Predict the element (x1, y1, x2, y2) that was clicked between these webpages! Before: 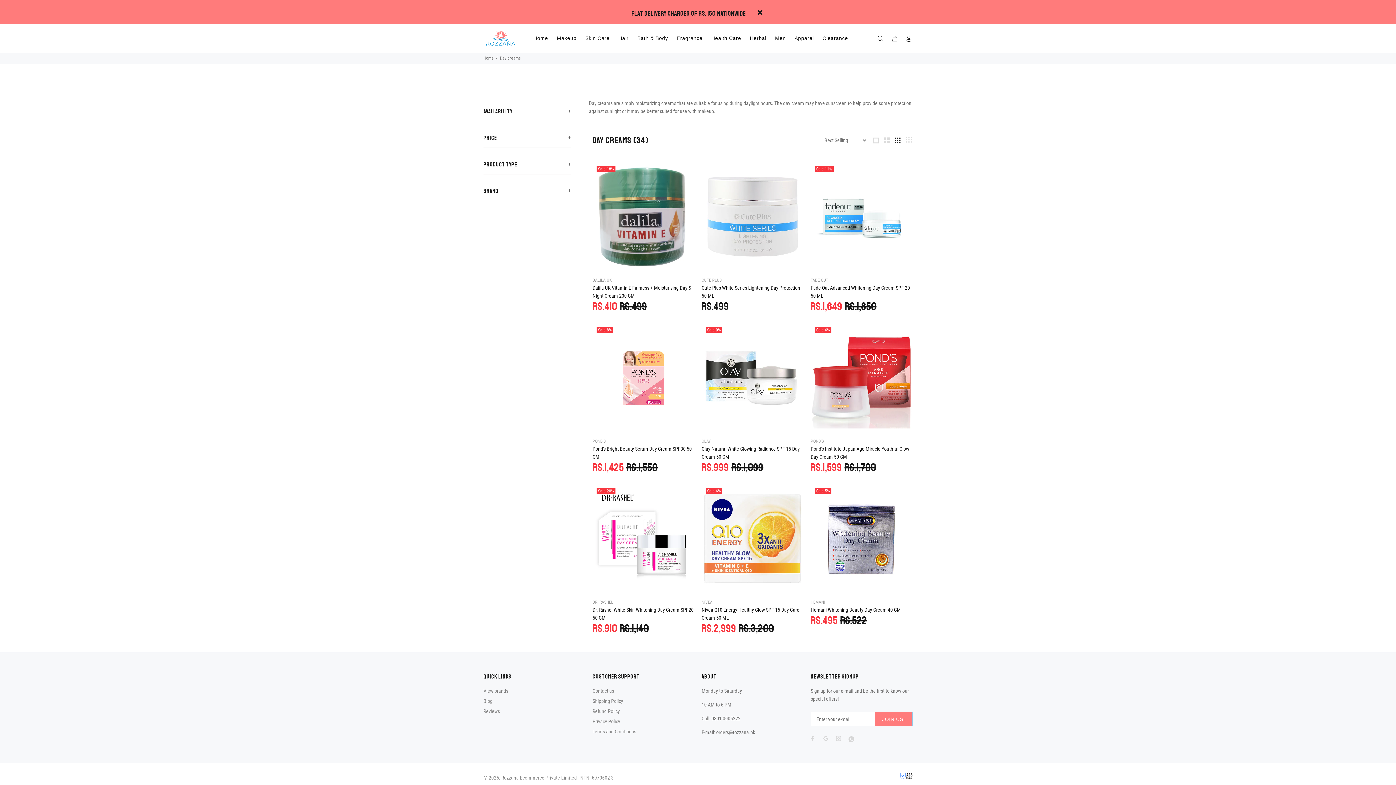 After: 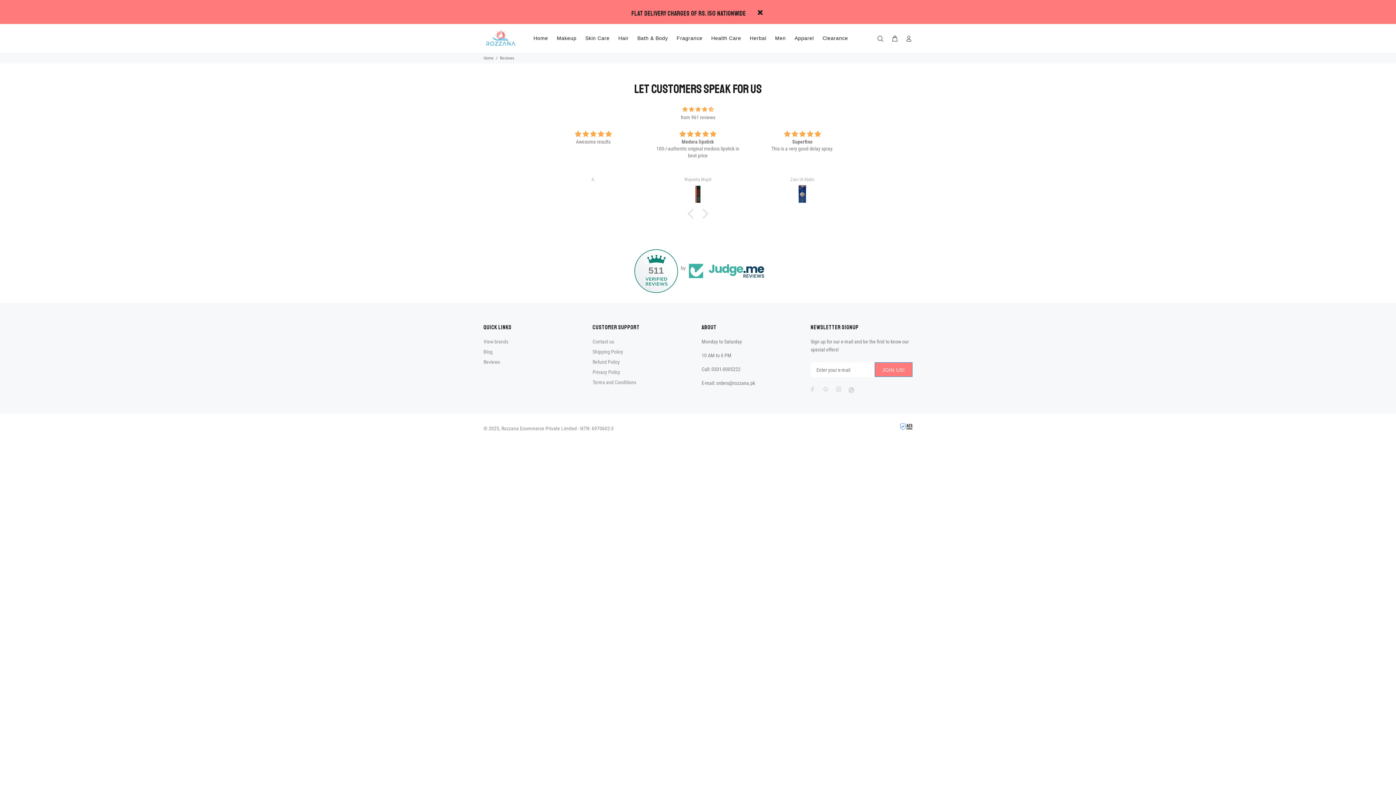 Action: bbox: (483, 706, 500, 716) label: Reviews